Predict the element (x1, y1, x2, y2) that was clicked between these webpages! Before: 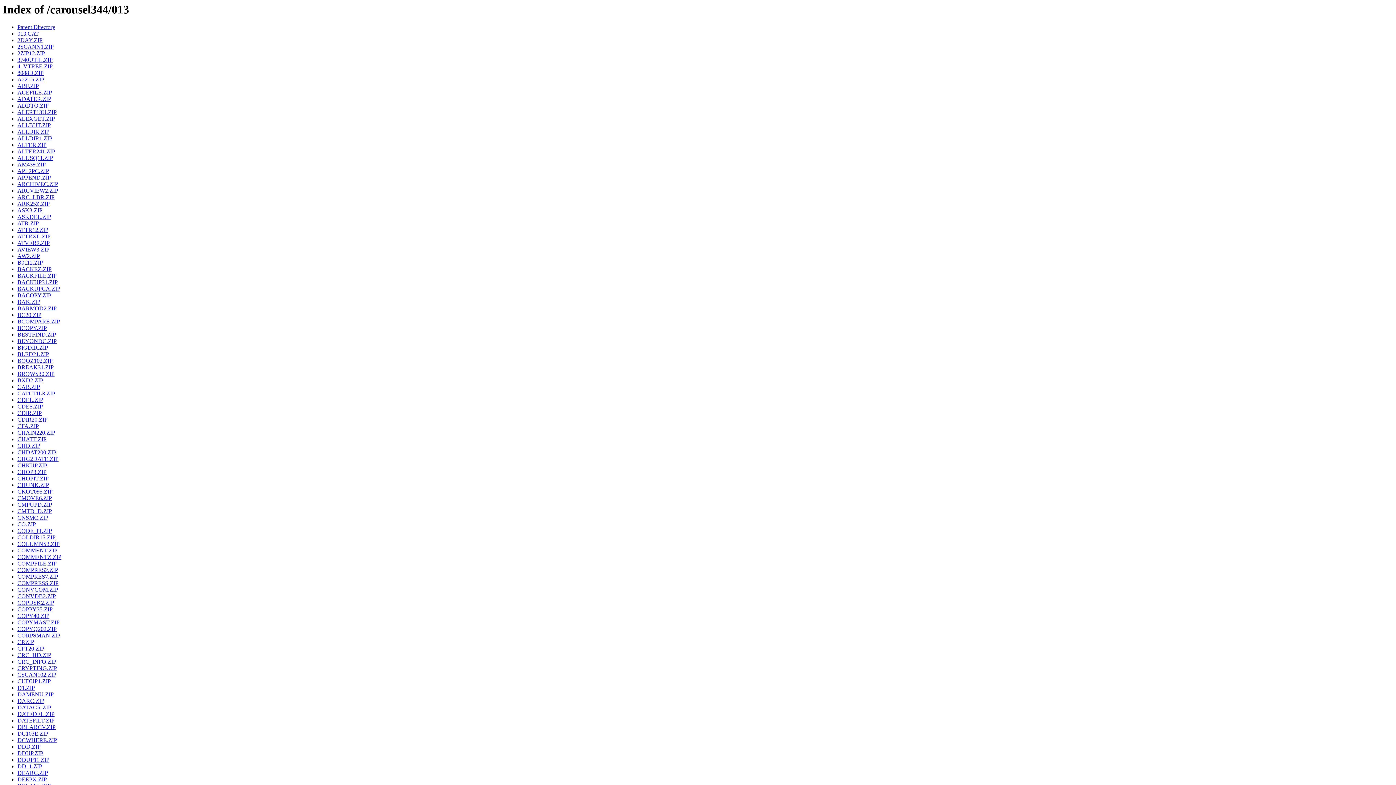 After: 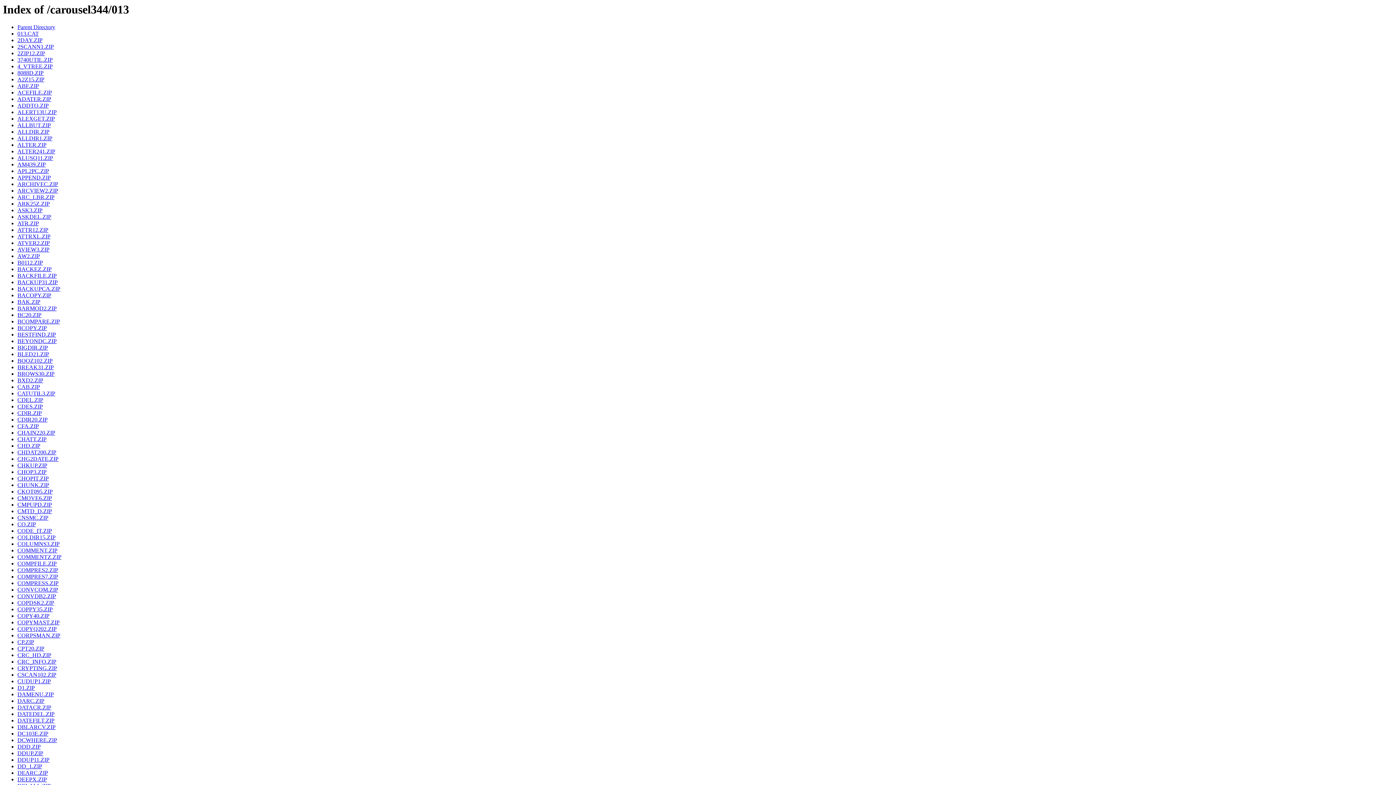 Action: label: ATTRXL.ZIP bbox: (17, 233, 50, 239)